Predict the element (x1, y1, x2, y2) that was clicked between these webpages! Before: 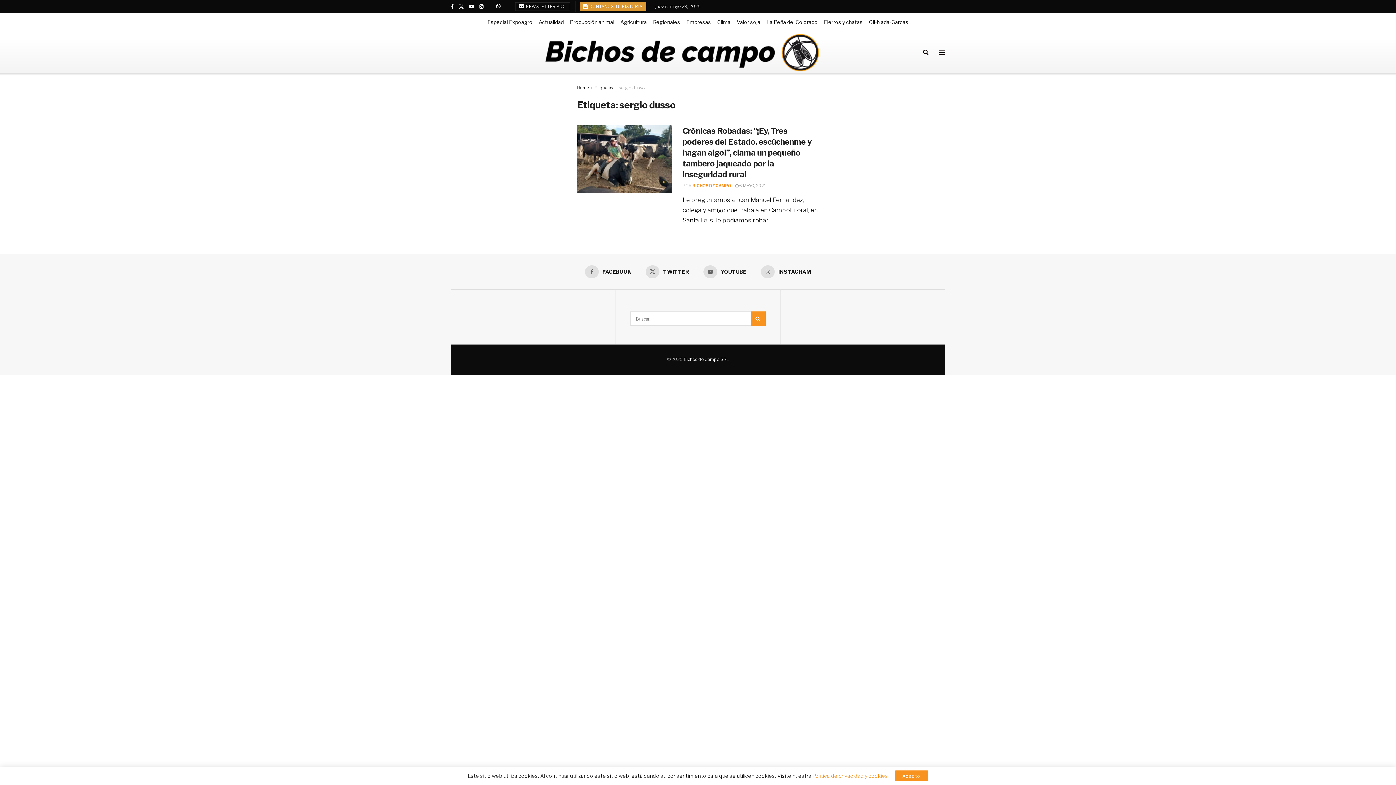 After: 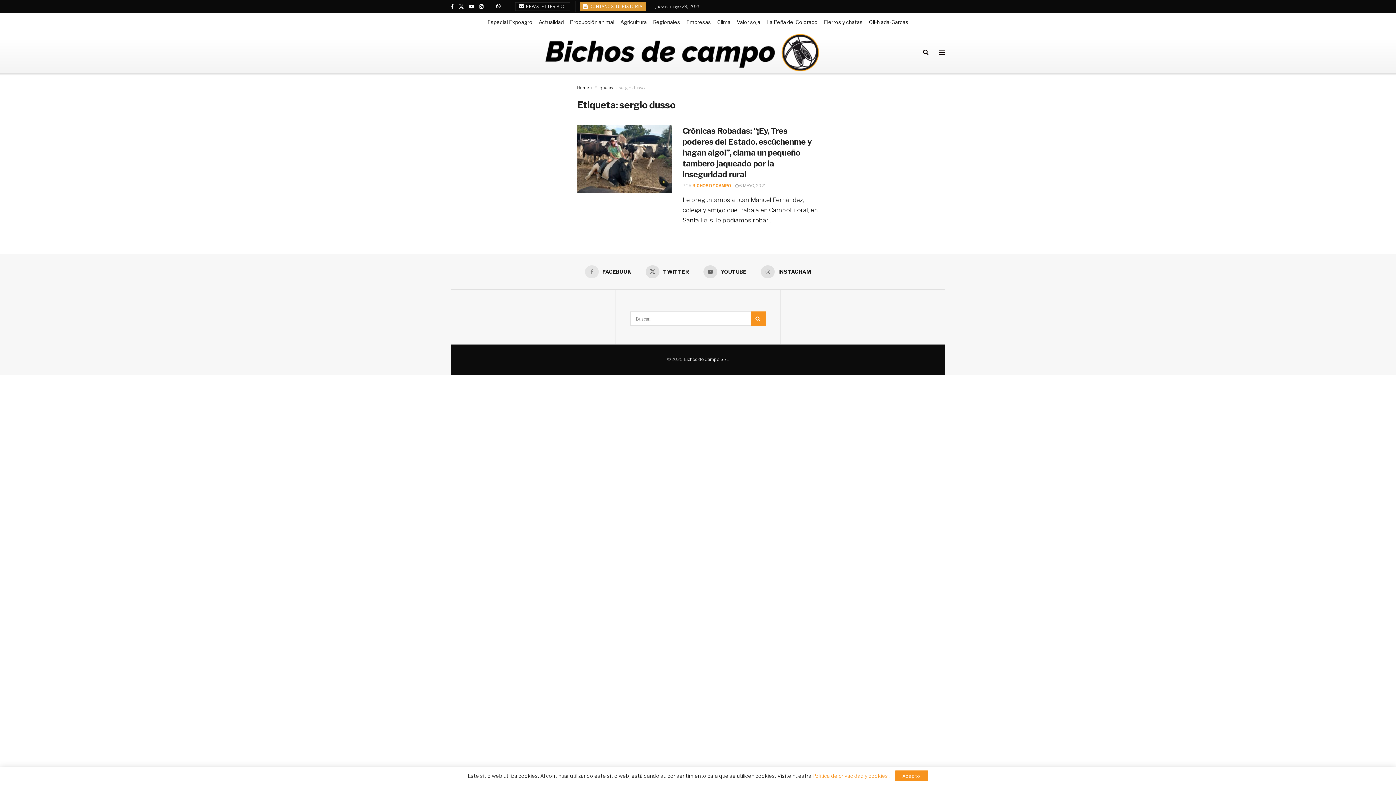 Action: bbox: (585, 265, 631, 278) label: Find us on Facebook